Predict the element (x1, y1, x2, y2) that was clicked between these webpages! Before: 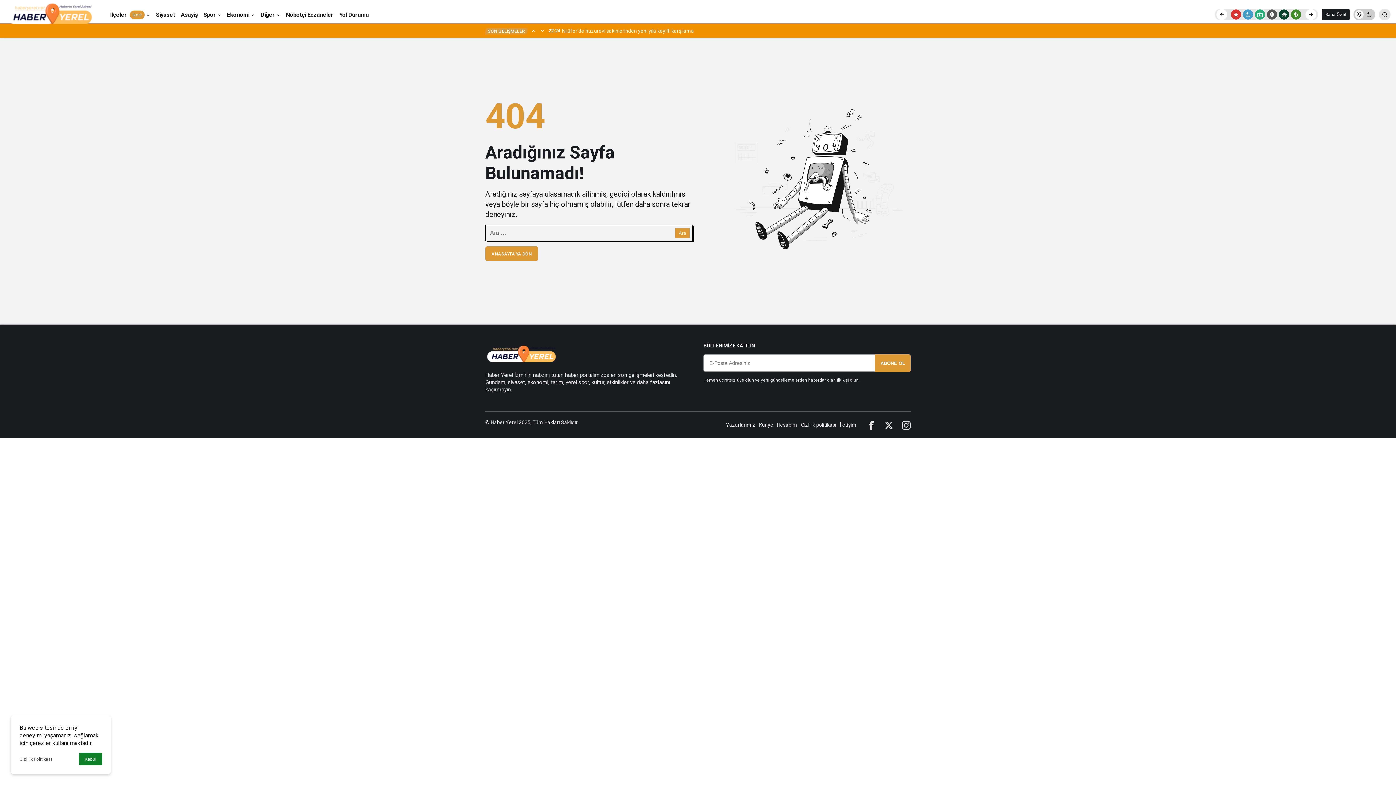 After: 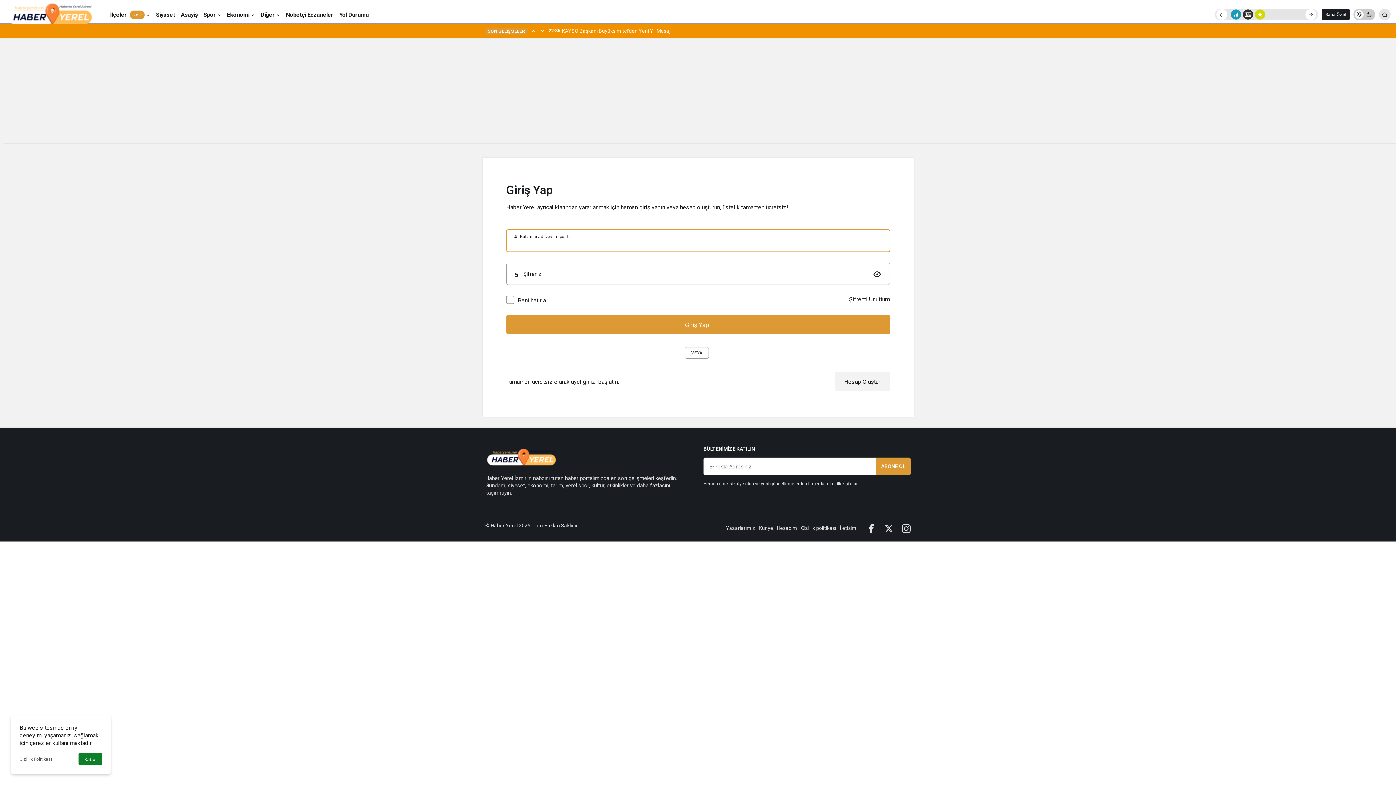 Action: label: Sana Özel bbox: (1322, 8, 1350, 20)